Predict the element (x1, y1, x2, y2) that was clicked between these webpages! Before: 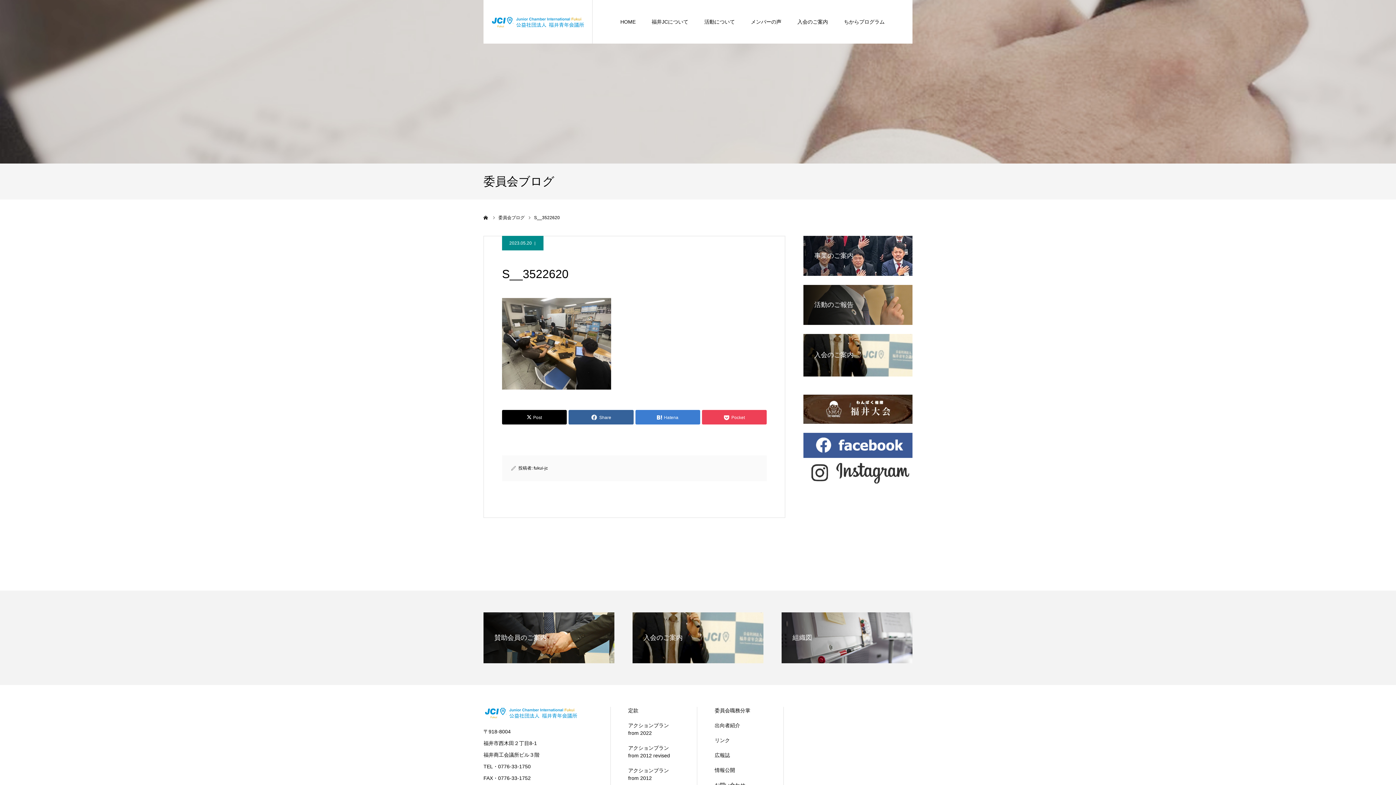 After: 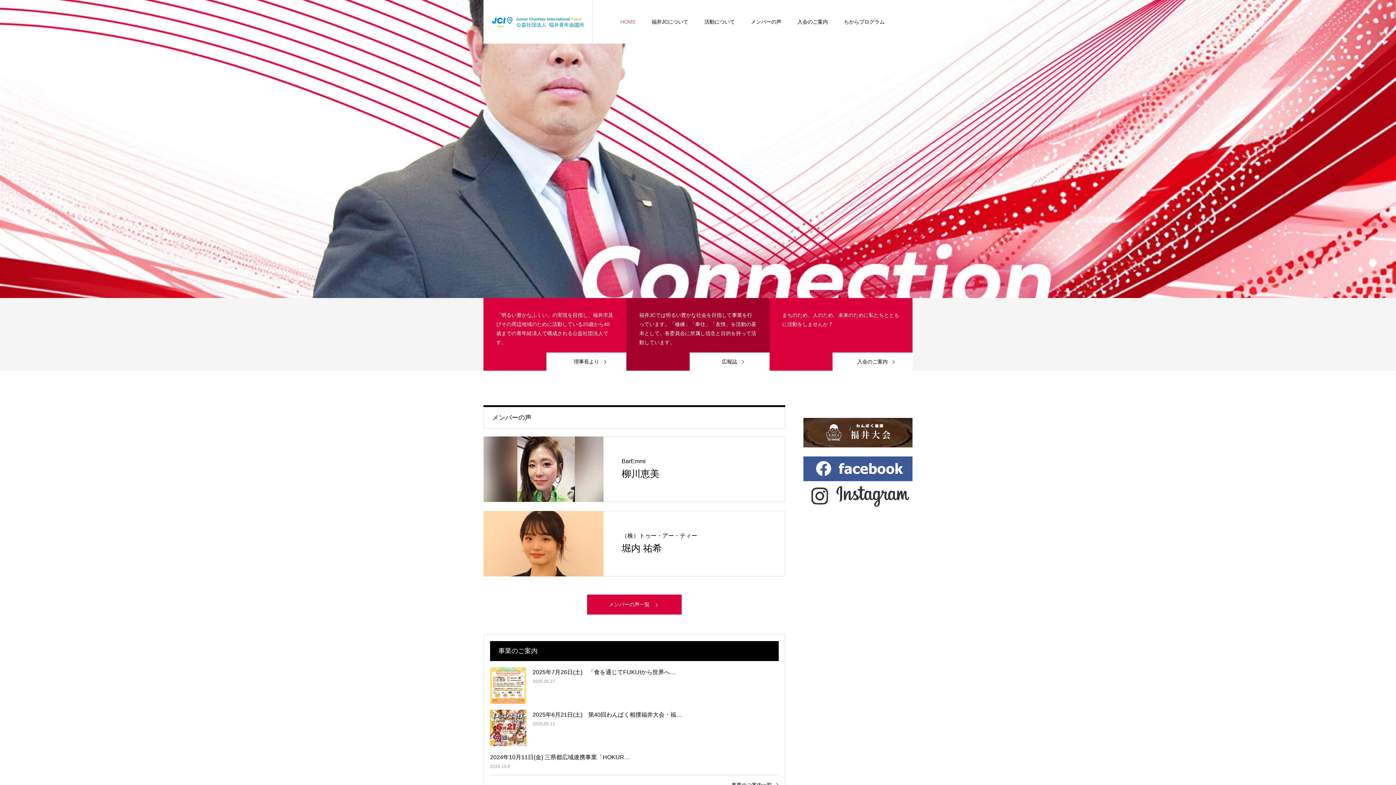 Action: bbox: (490, 18, 585, 24)